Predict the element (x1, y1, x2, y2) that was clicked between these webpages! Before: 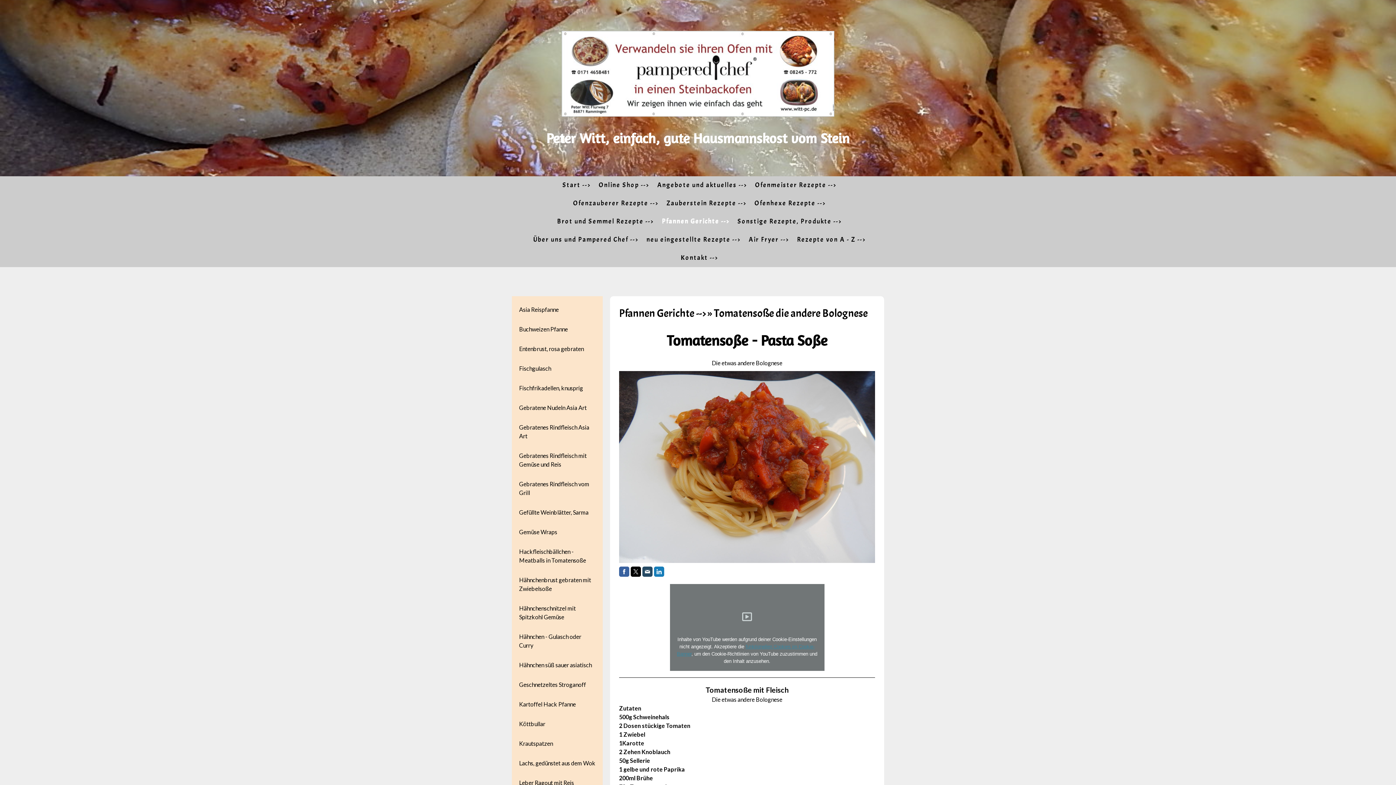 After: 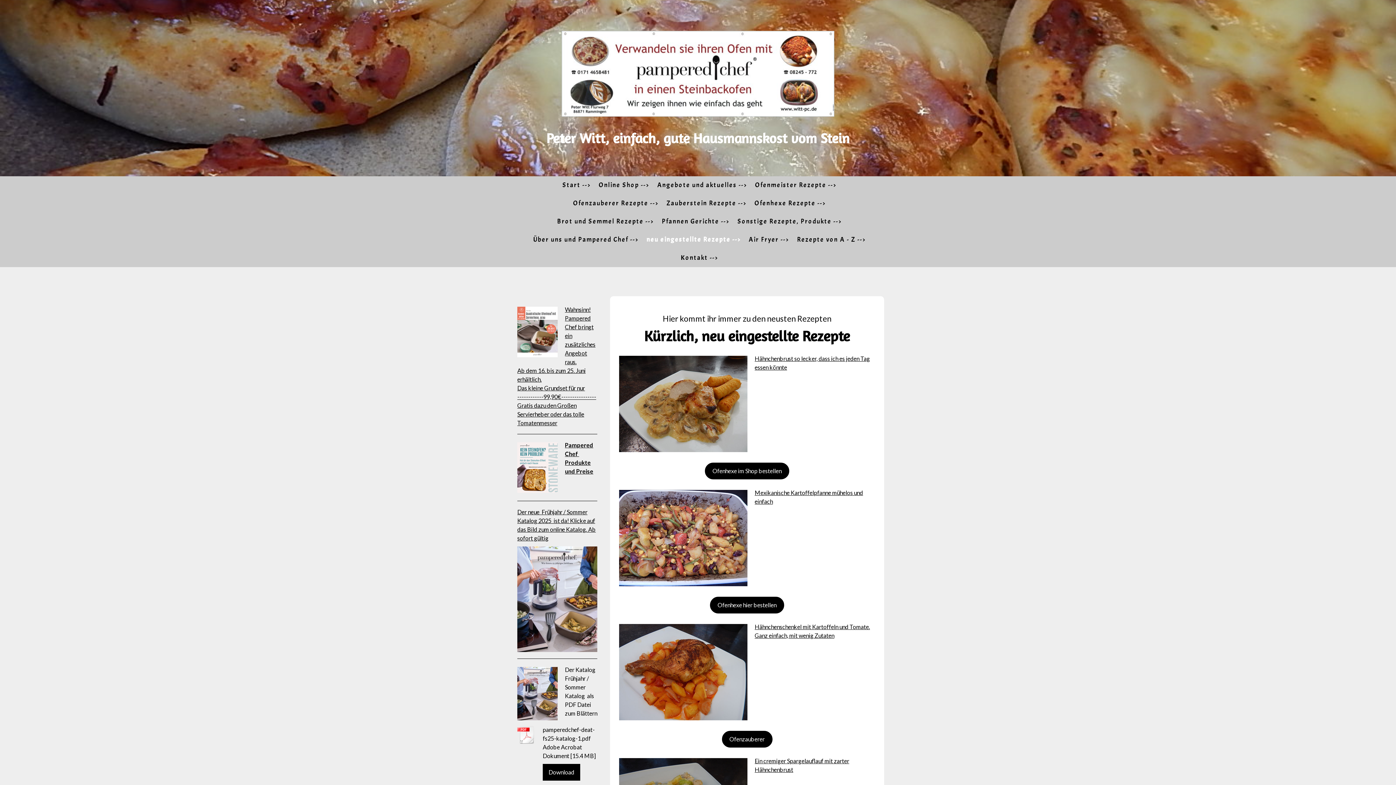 Action: label: neu eingestellte Rezepte --> bbox: (642, 230, 744, 249)